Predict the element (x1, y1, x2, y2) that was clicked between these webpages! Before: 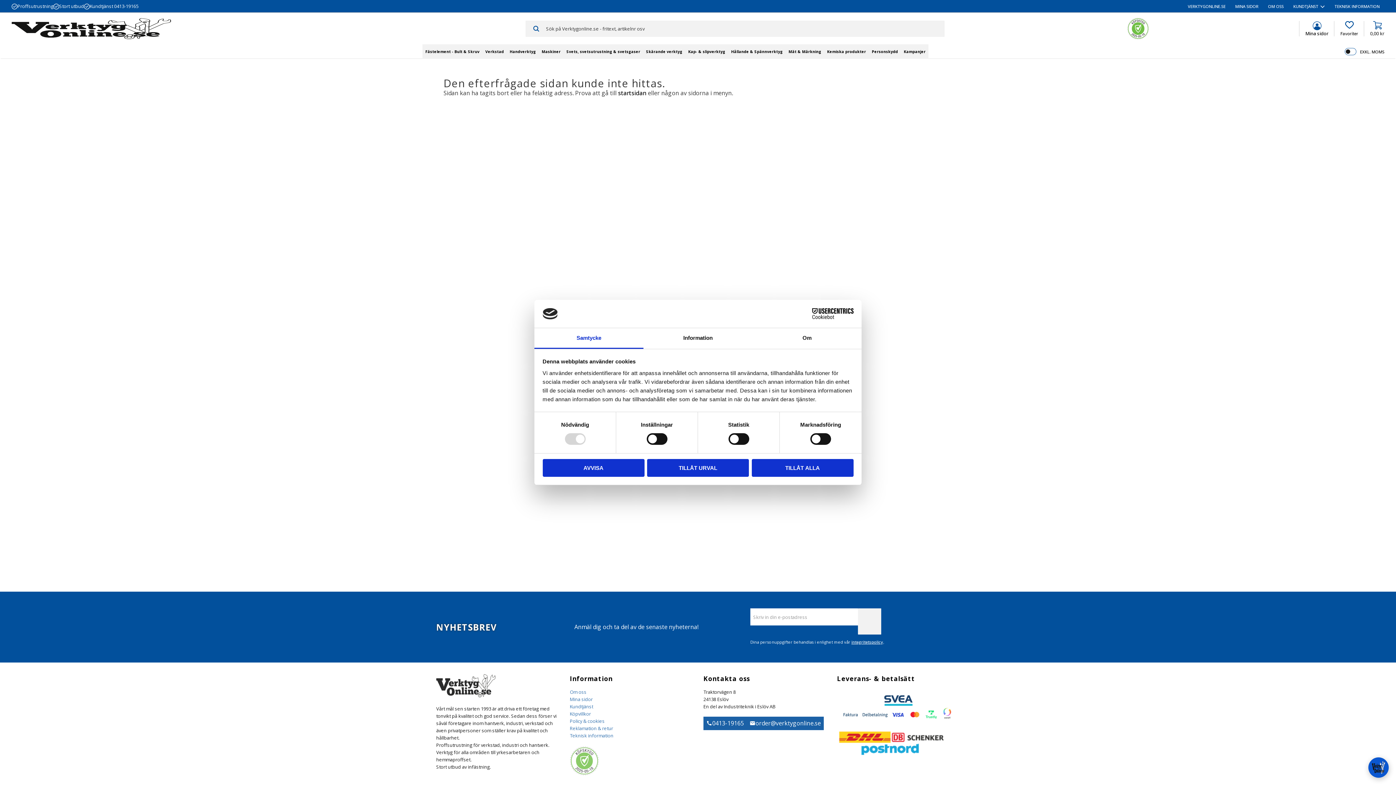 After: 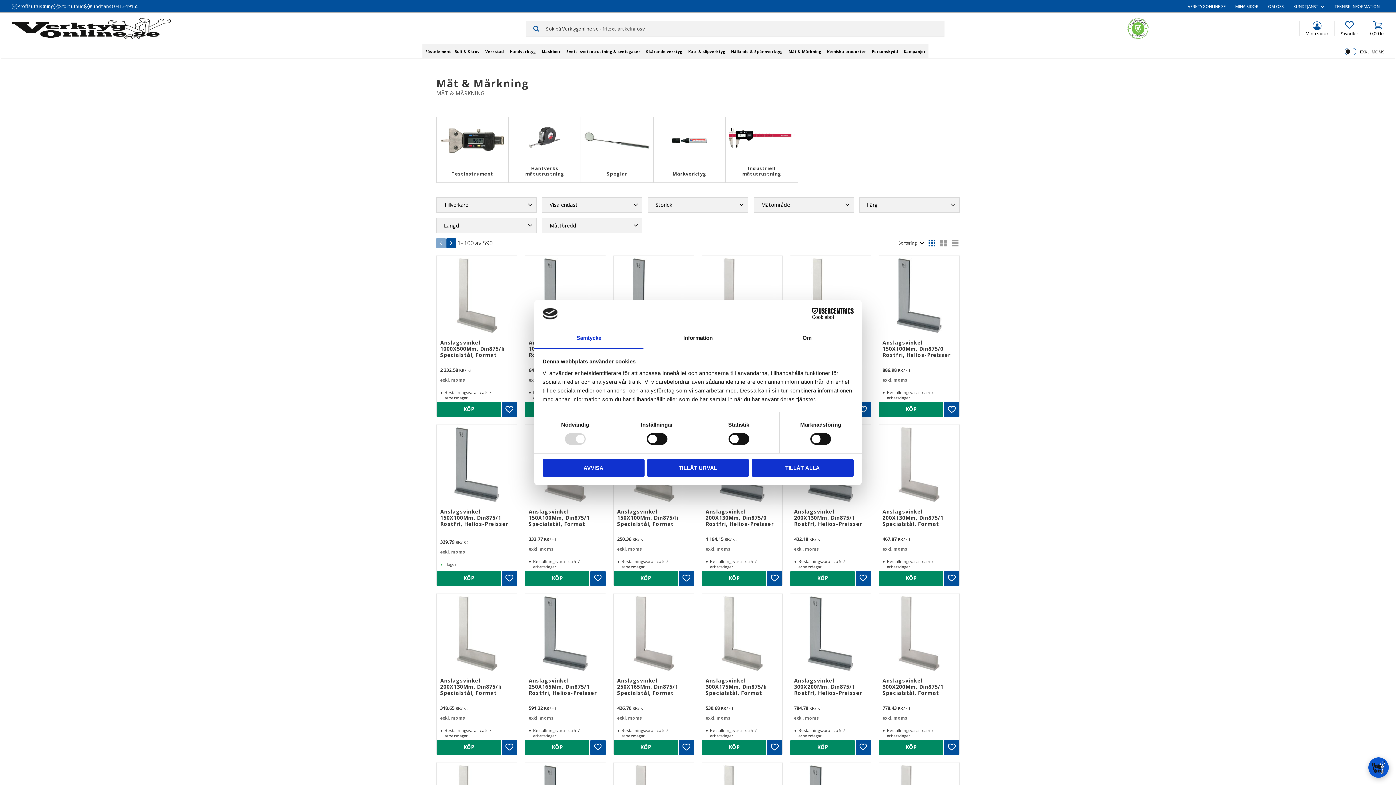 Action: bbox: (785, 44, 824, 59) label: Mät & Märkning